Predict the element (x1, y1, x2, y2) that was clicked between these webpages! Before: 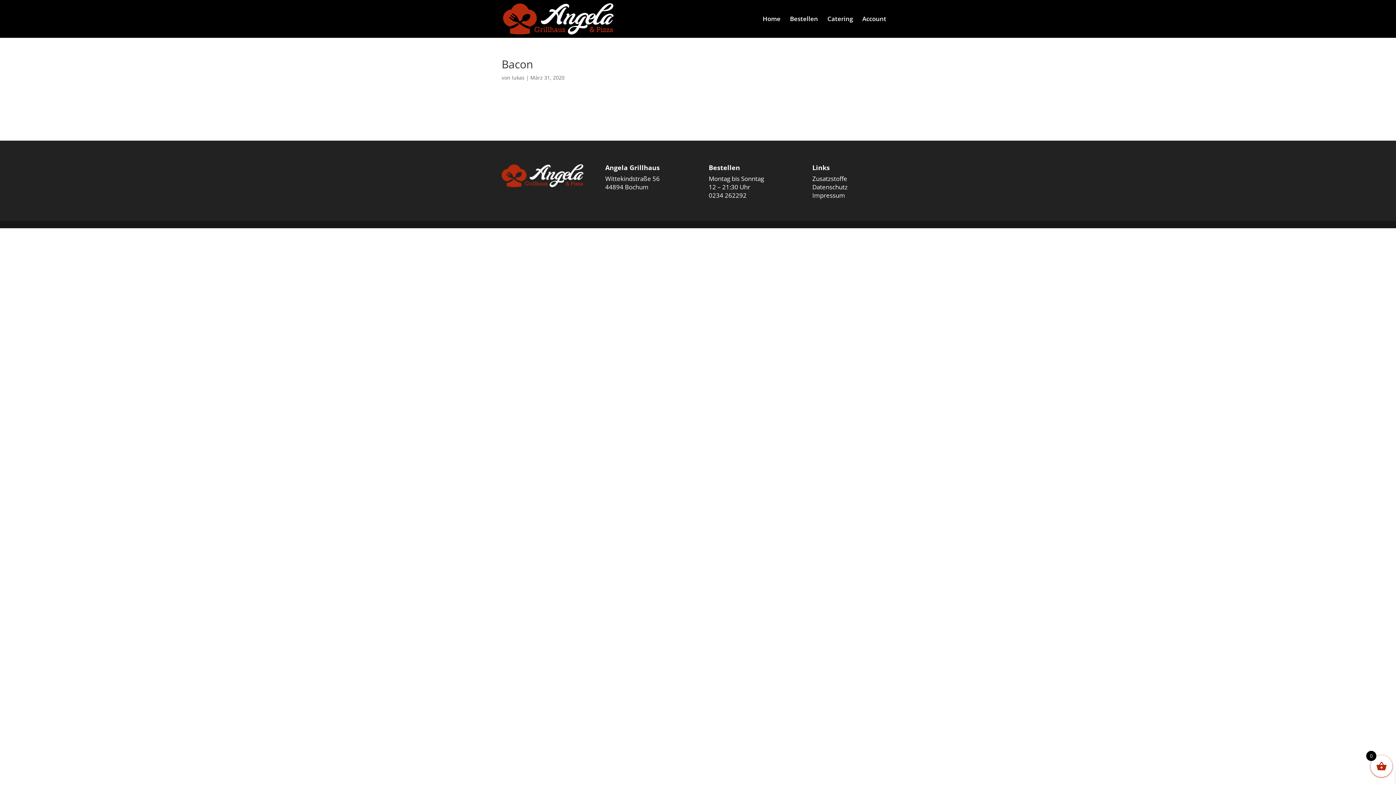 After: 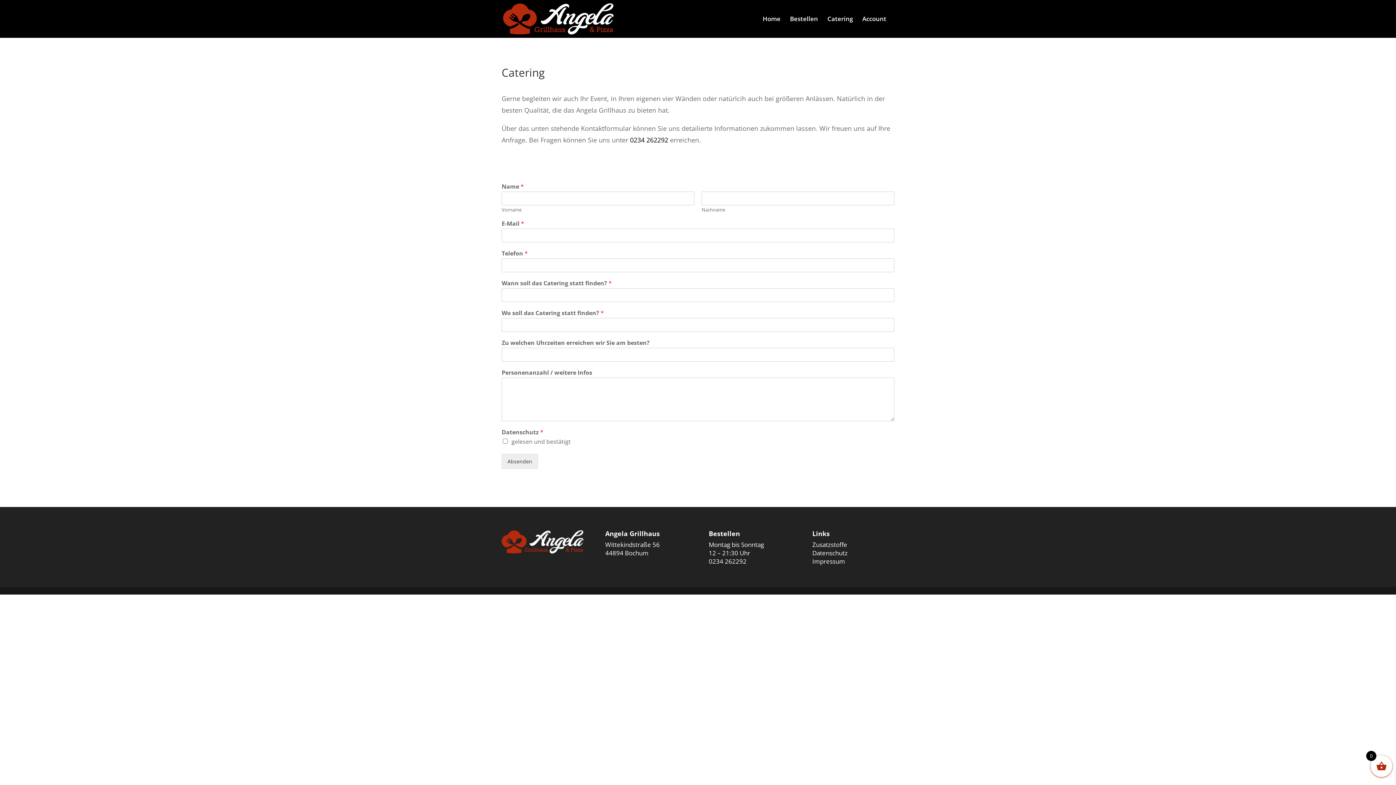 Action: label: Catering bbox: (827, 16, 853, 37)